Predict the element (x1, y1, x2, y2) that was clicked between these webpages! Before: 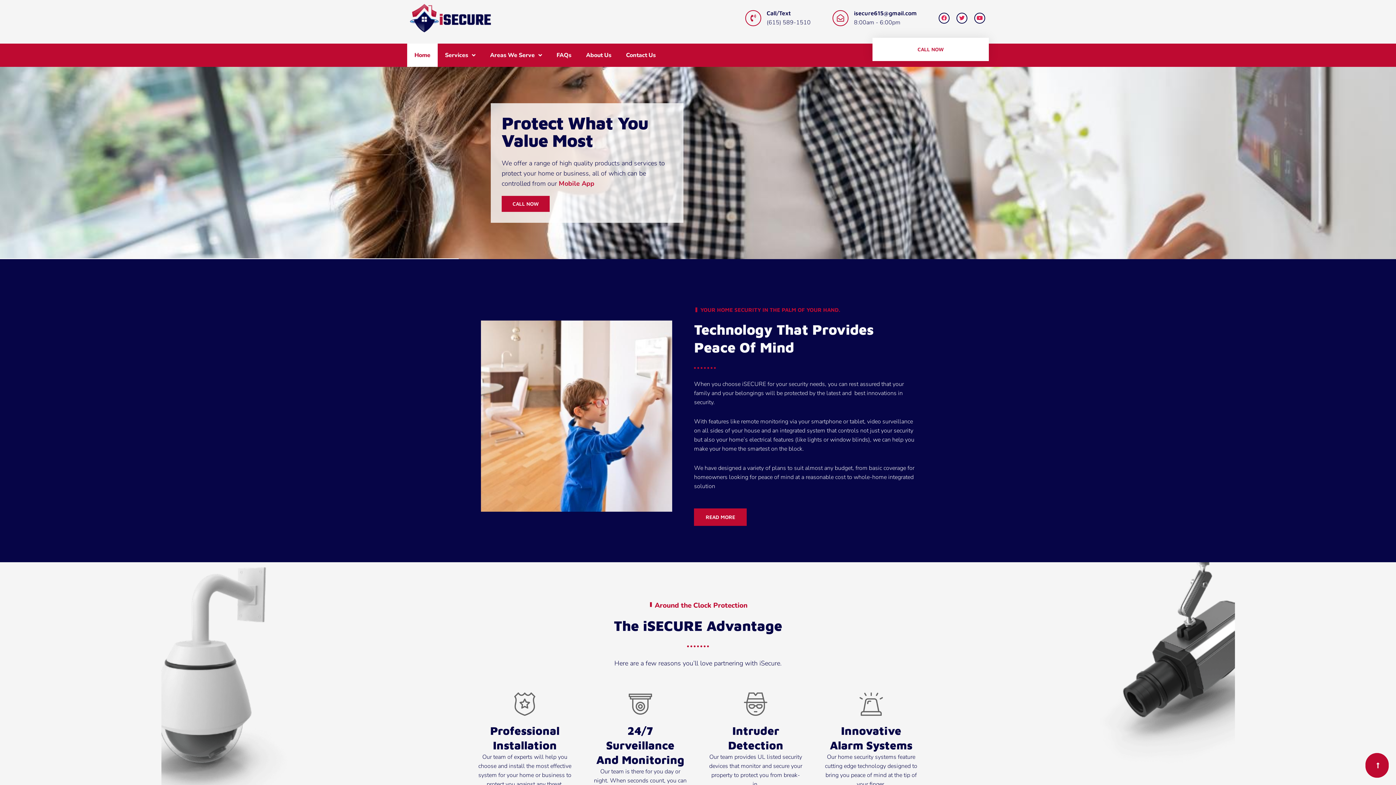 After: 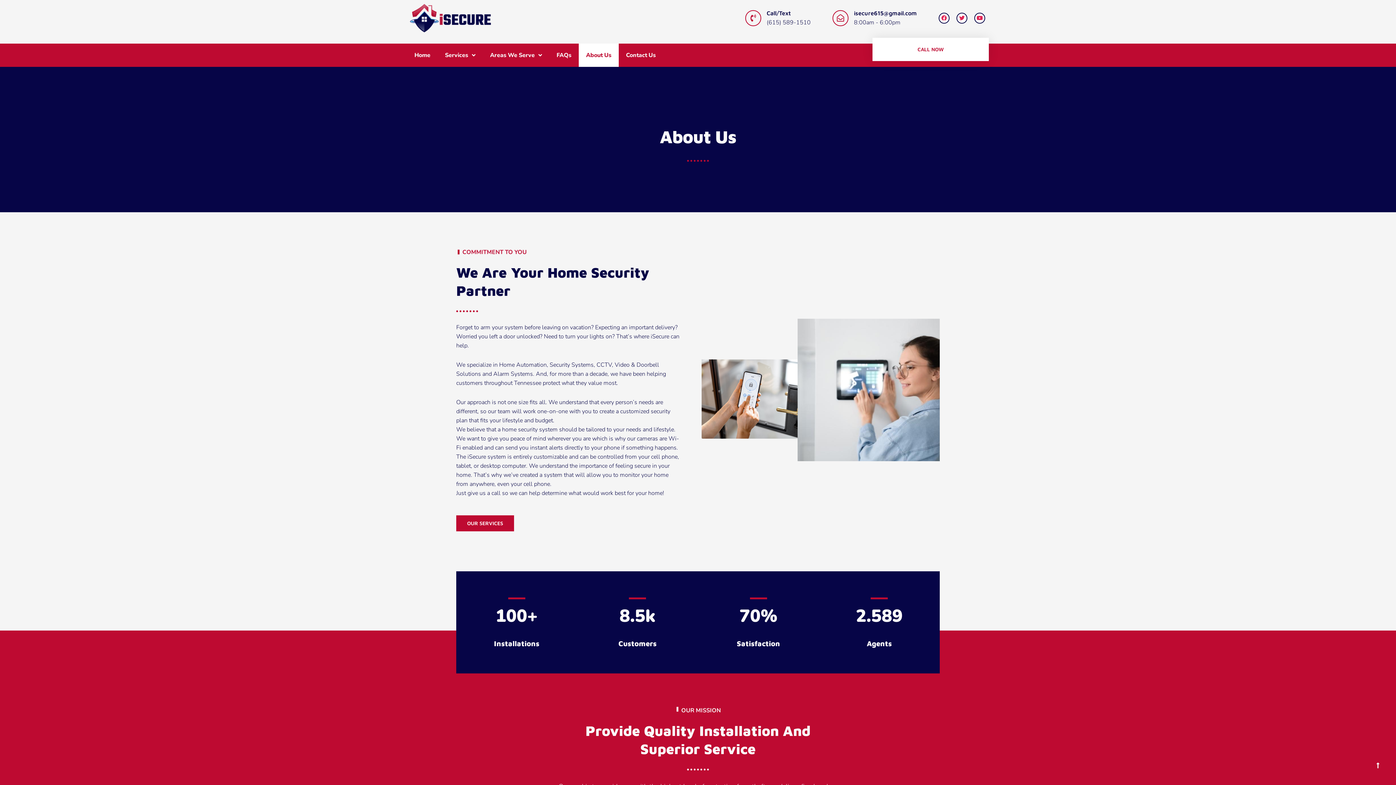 Action: bbox: (578, 43, 618, 66) label: About Us